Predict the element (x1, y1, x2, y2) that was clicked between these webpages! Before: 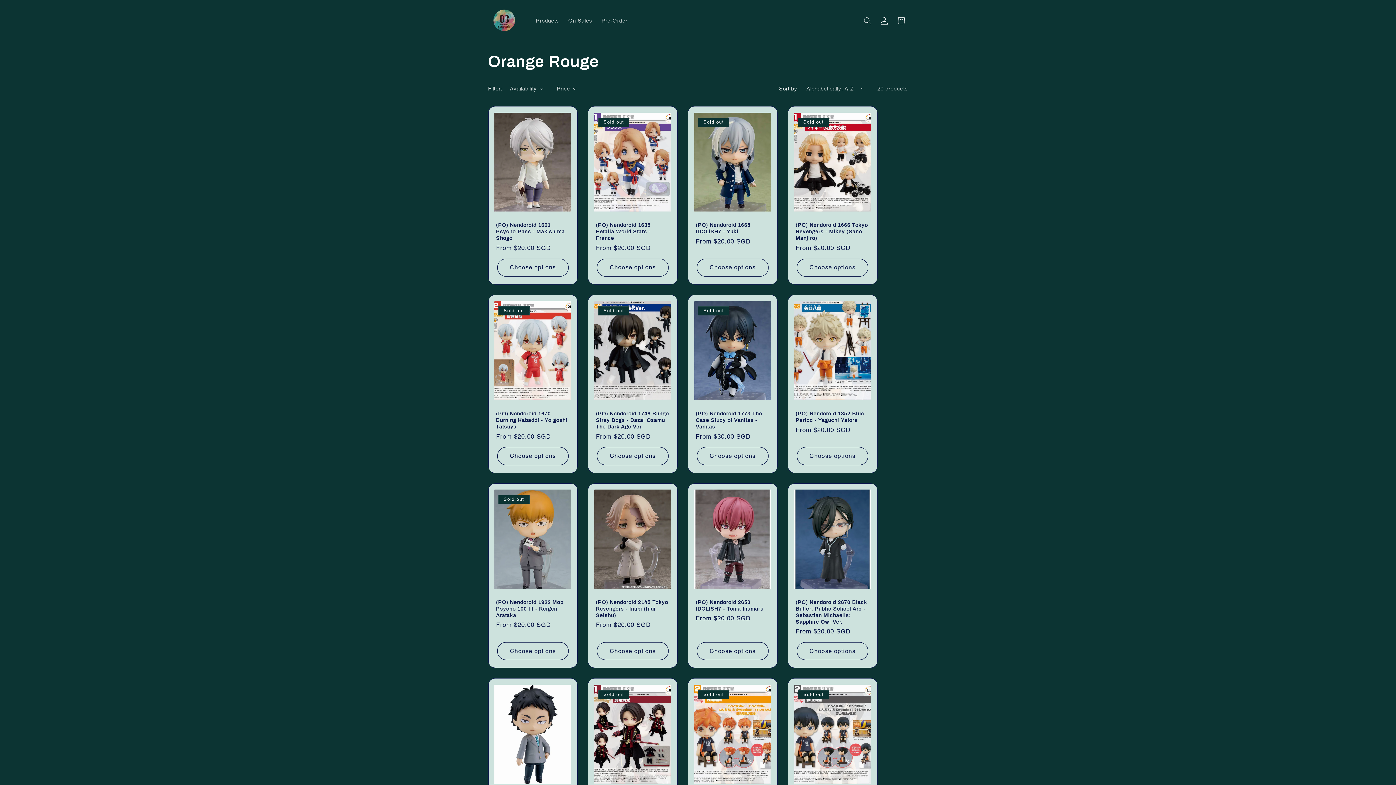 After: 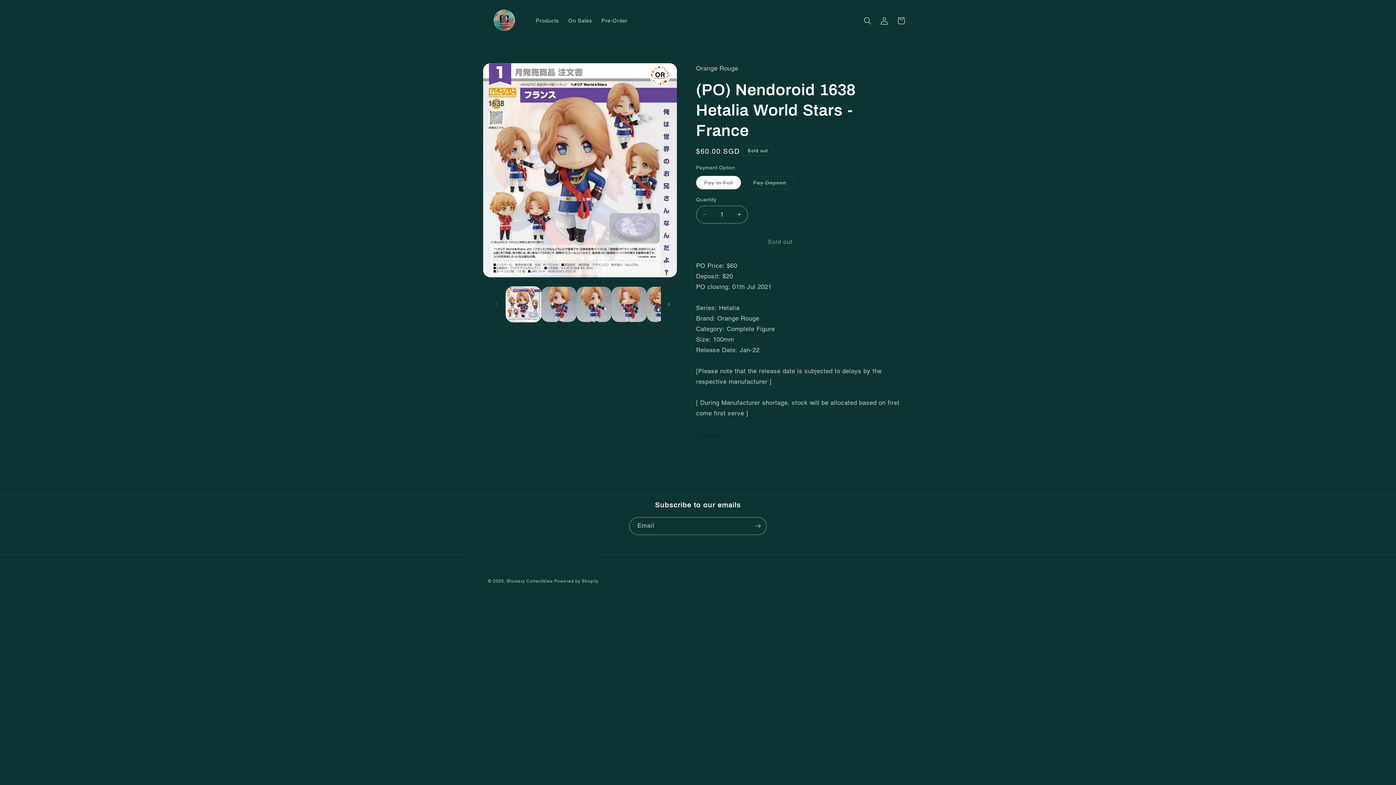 Action: label: (PO) Nendoroid 1638 Hetalia World Stars - France bbox: (596, 221, 669, 241)